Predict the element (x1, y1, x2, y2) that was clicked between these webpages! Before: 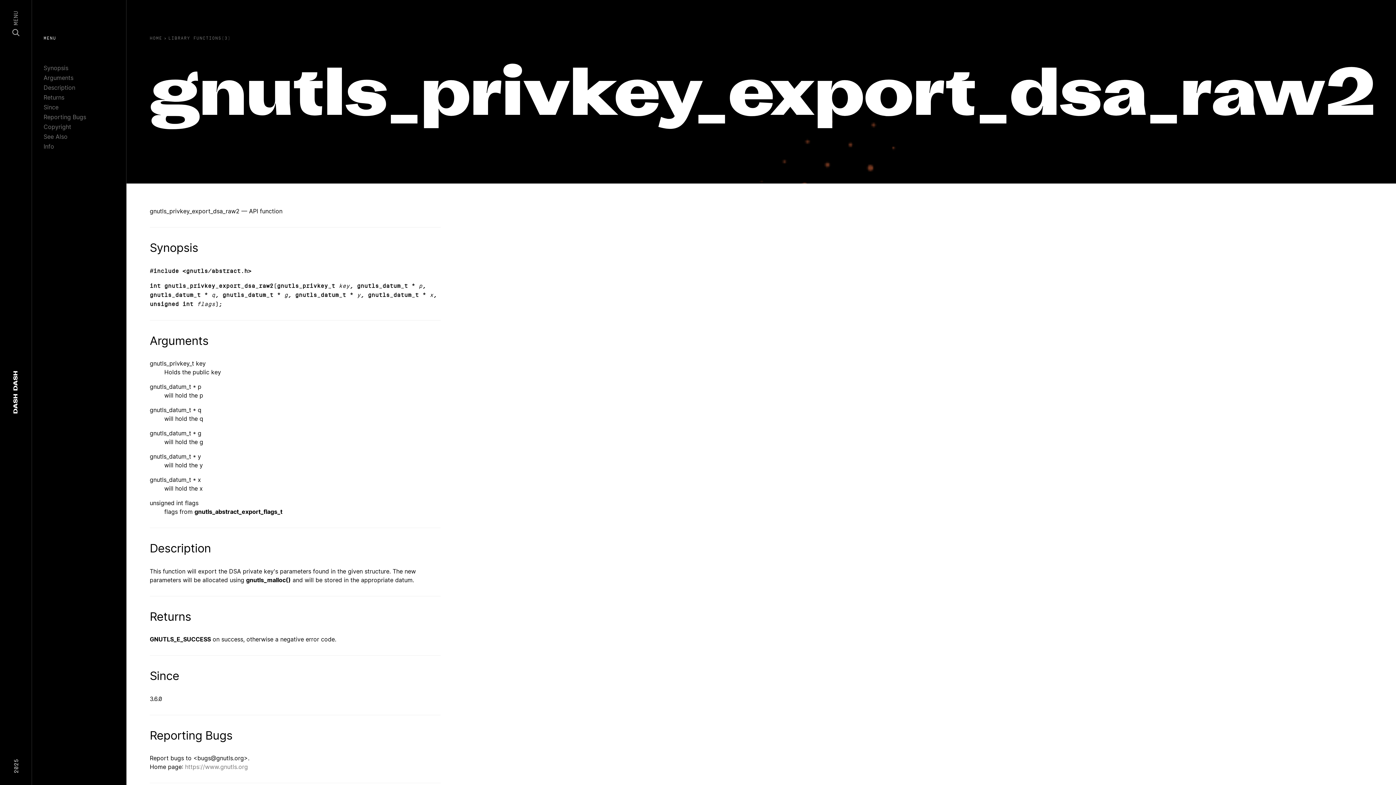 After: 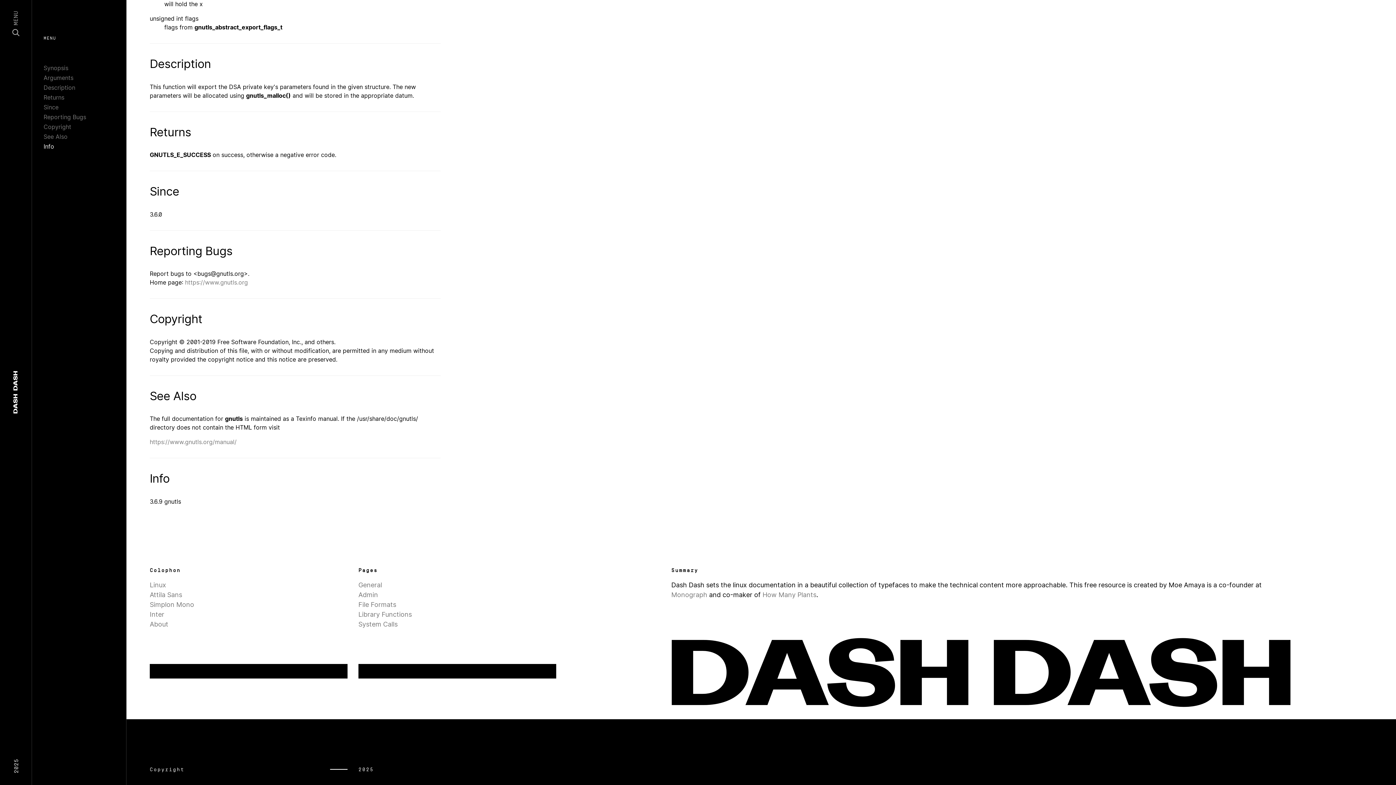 Action: bbox: (43, 142, 54, 150) label: Info